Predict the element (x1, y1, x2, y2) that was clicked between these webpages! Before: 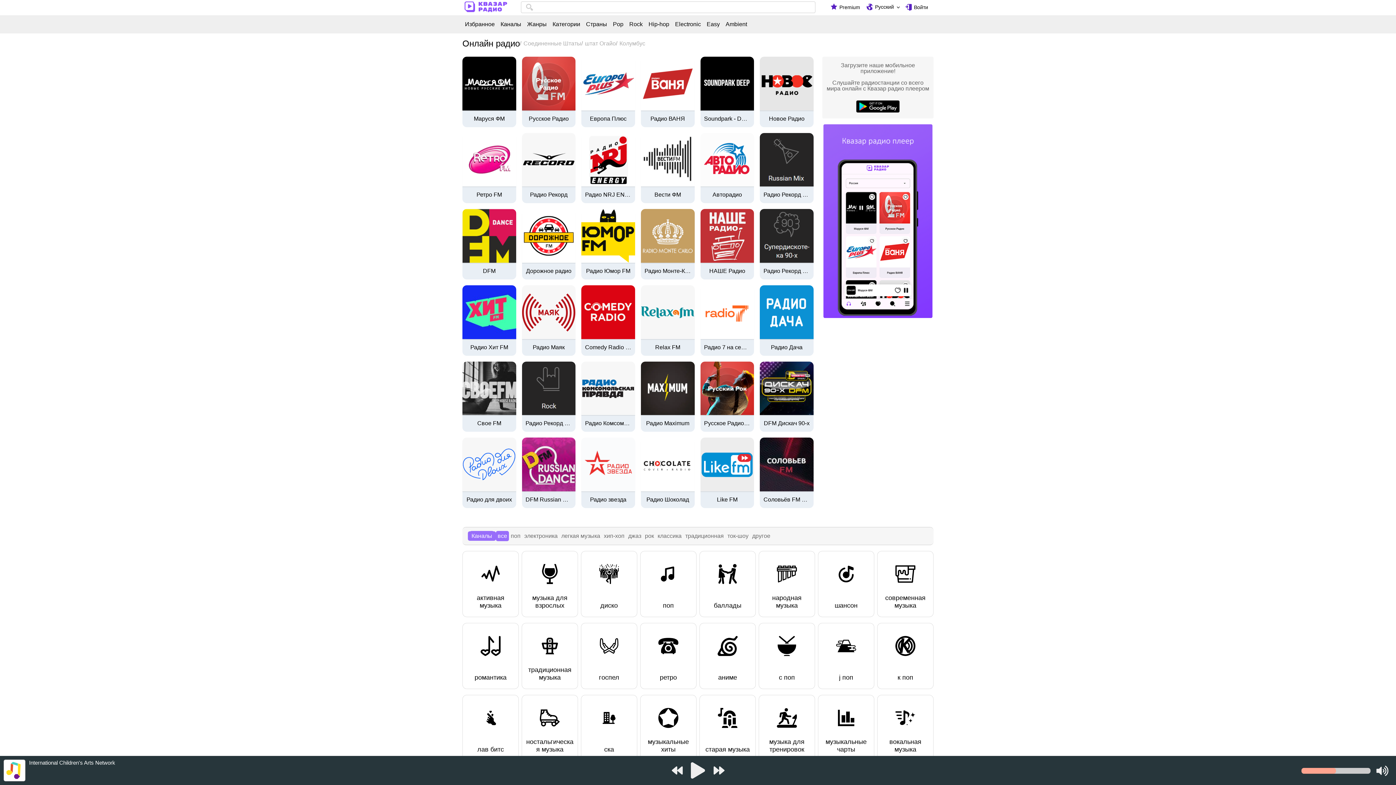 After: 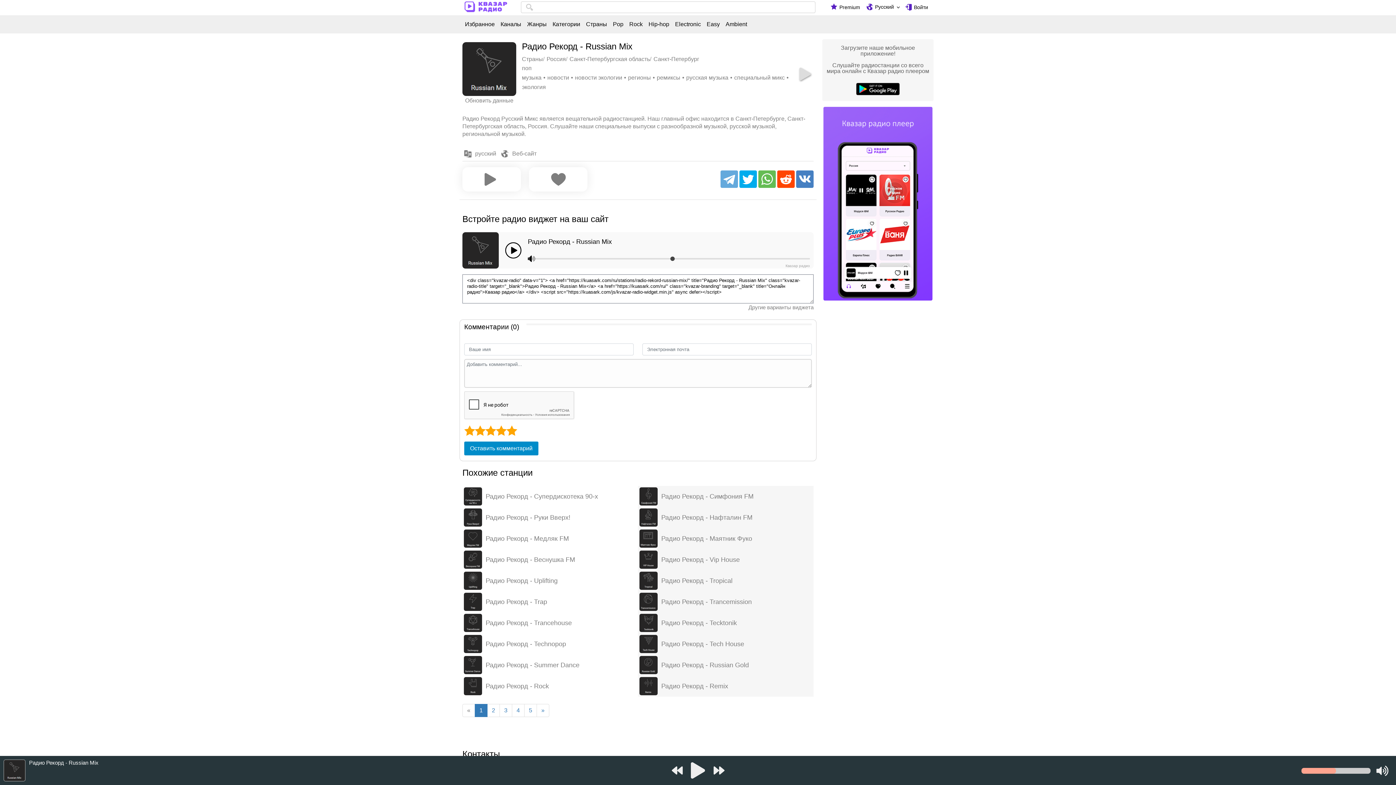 Action: bbox: (763, 192, 810, 203) label: Радио Рекорд - Russian Mix